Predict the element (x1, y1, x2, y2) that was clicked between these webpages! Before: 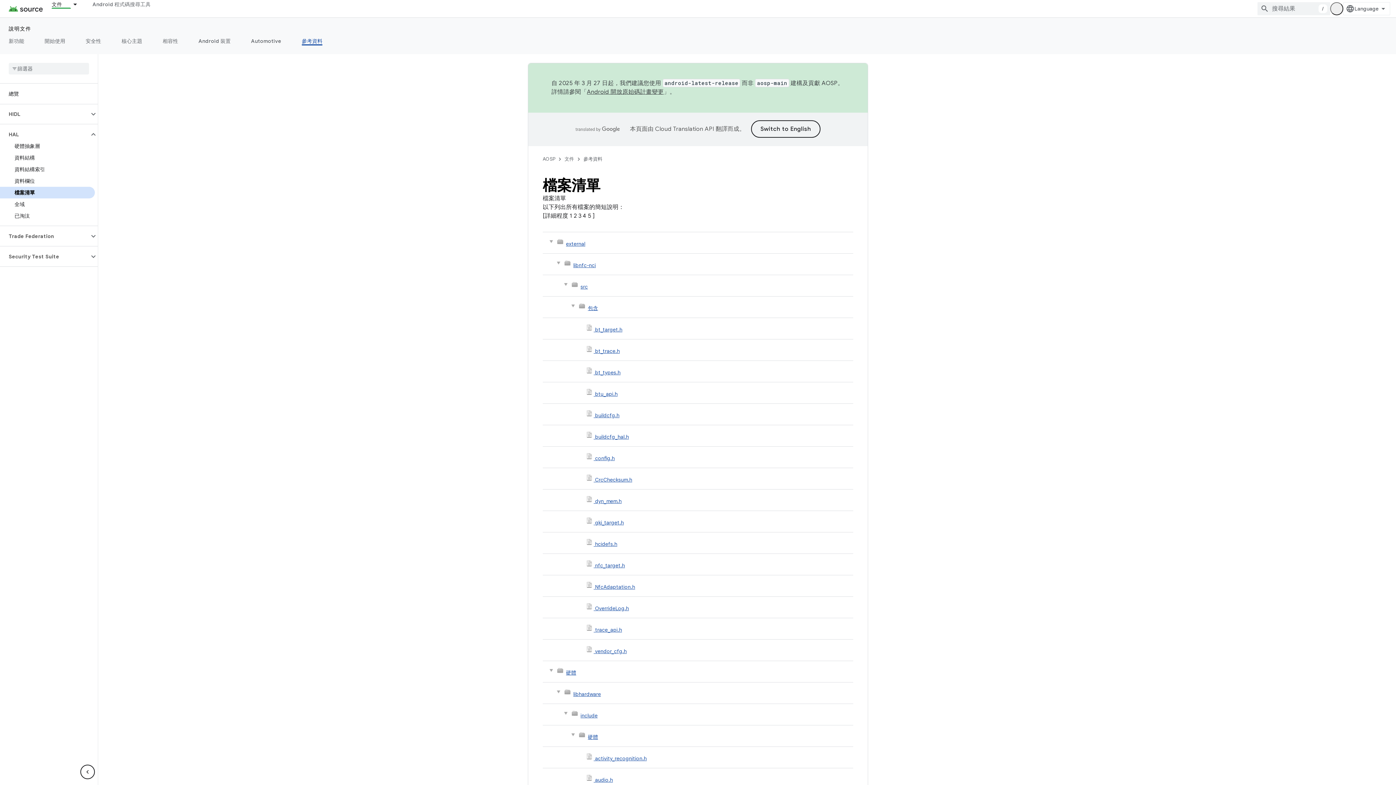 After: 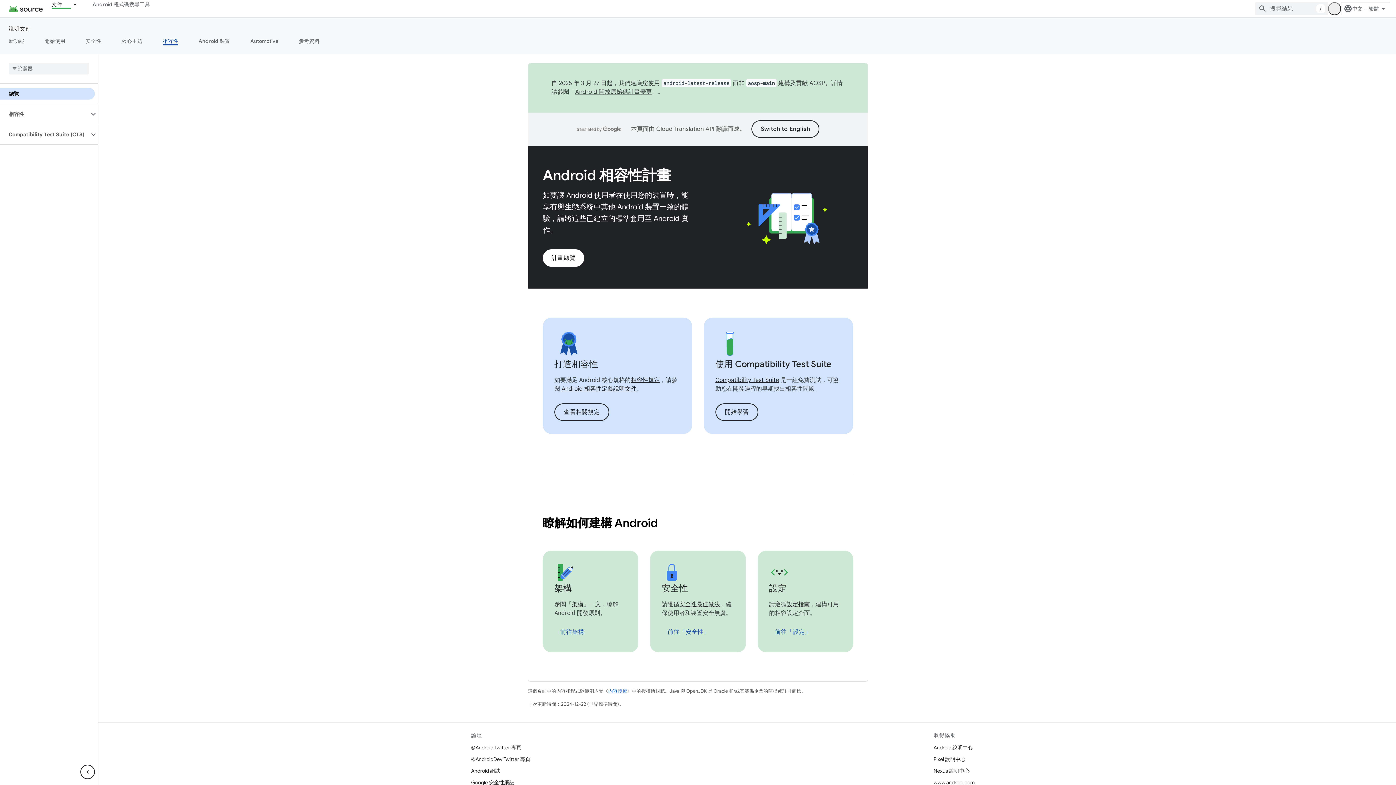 Action: label: 相容性 bbox: (152, 36, 188, 45)